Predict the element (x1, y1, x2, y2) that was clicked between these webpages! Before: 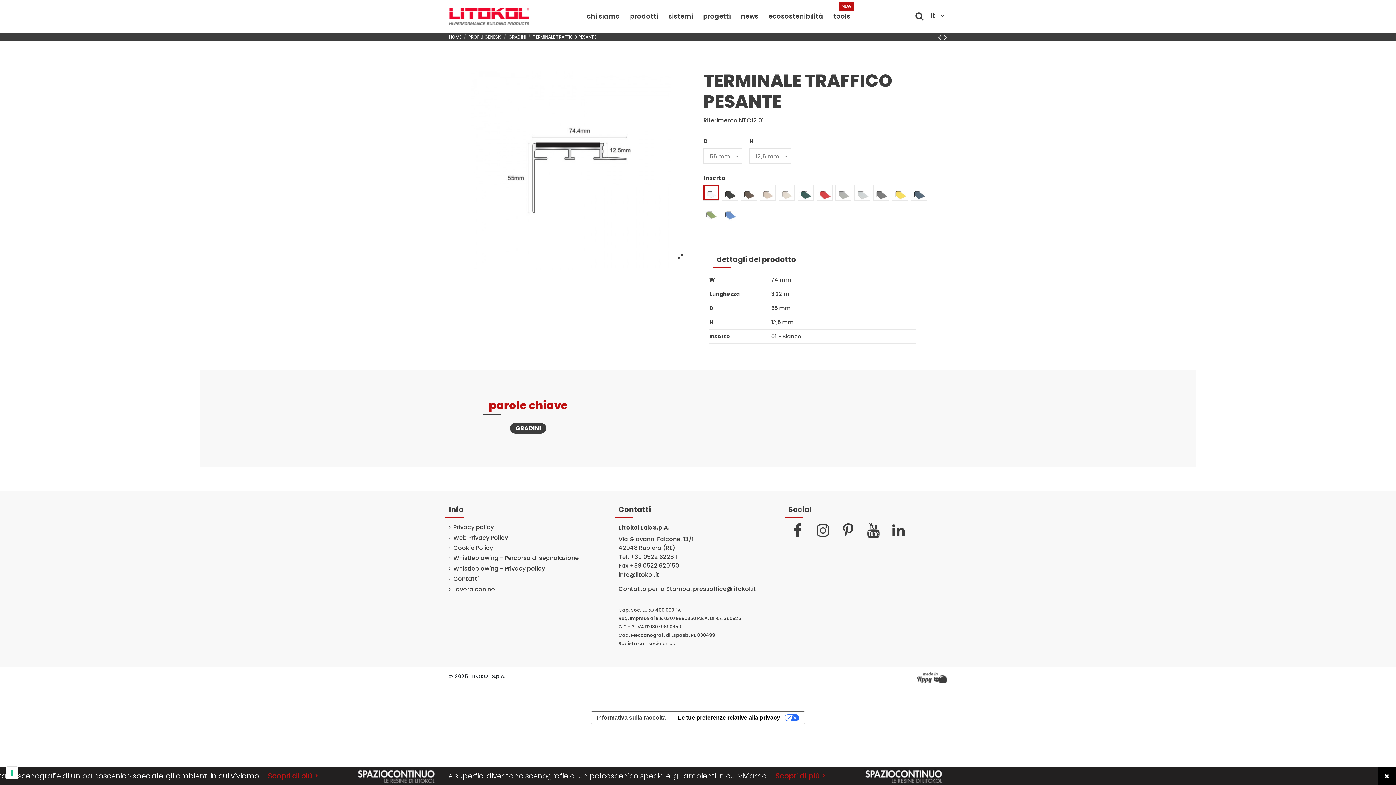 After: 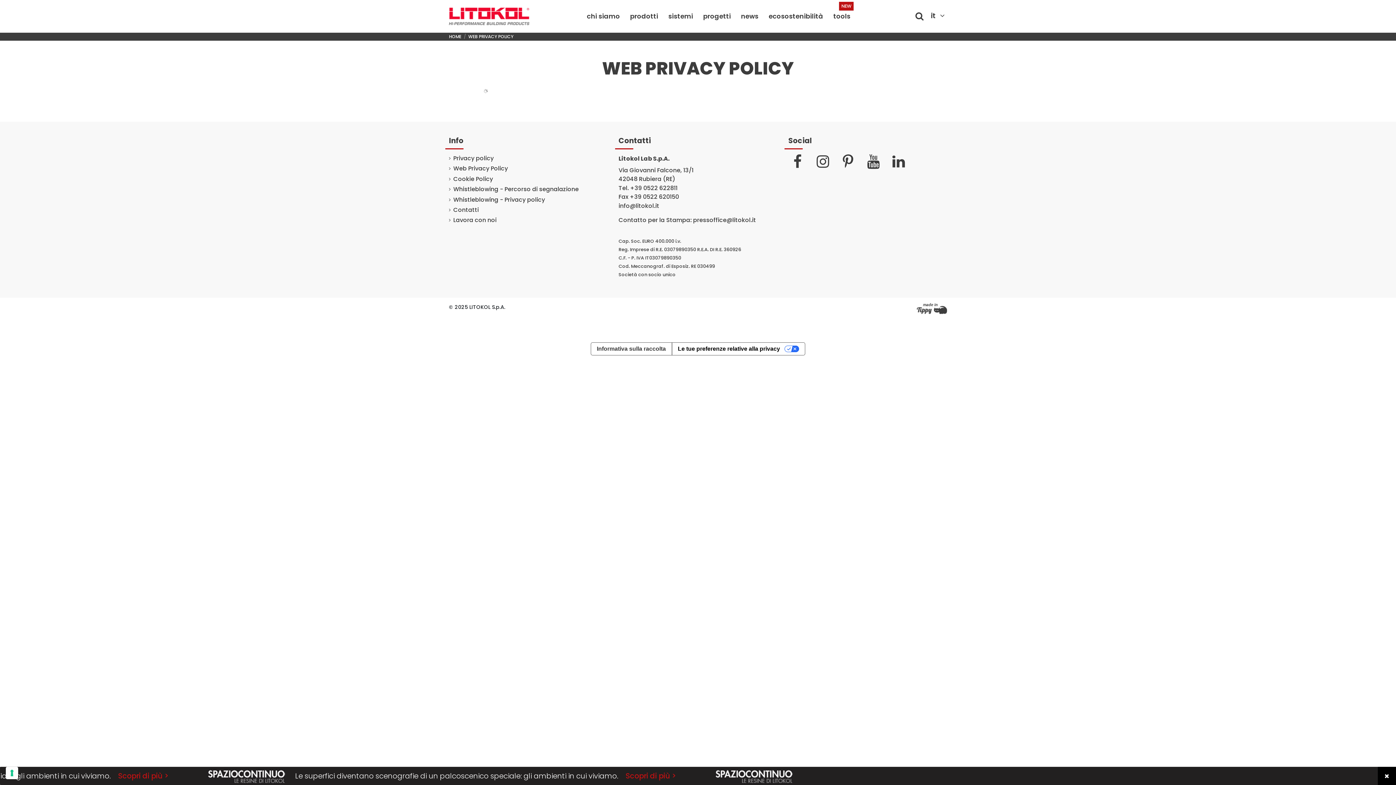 Action: bbox: (449, 534, 508, 542) label: Web Privacy Policy